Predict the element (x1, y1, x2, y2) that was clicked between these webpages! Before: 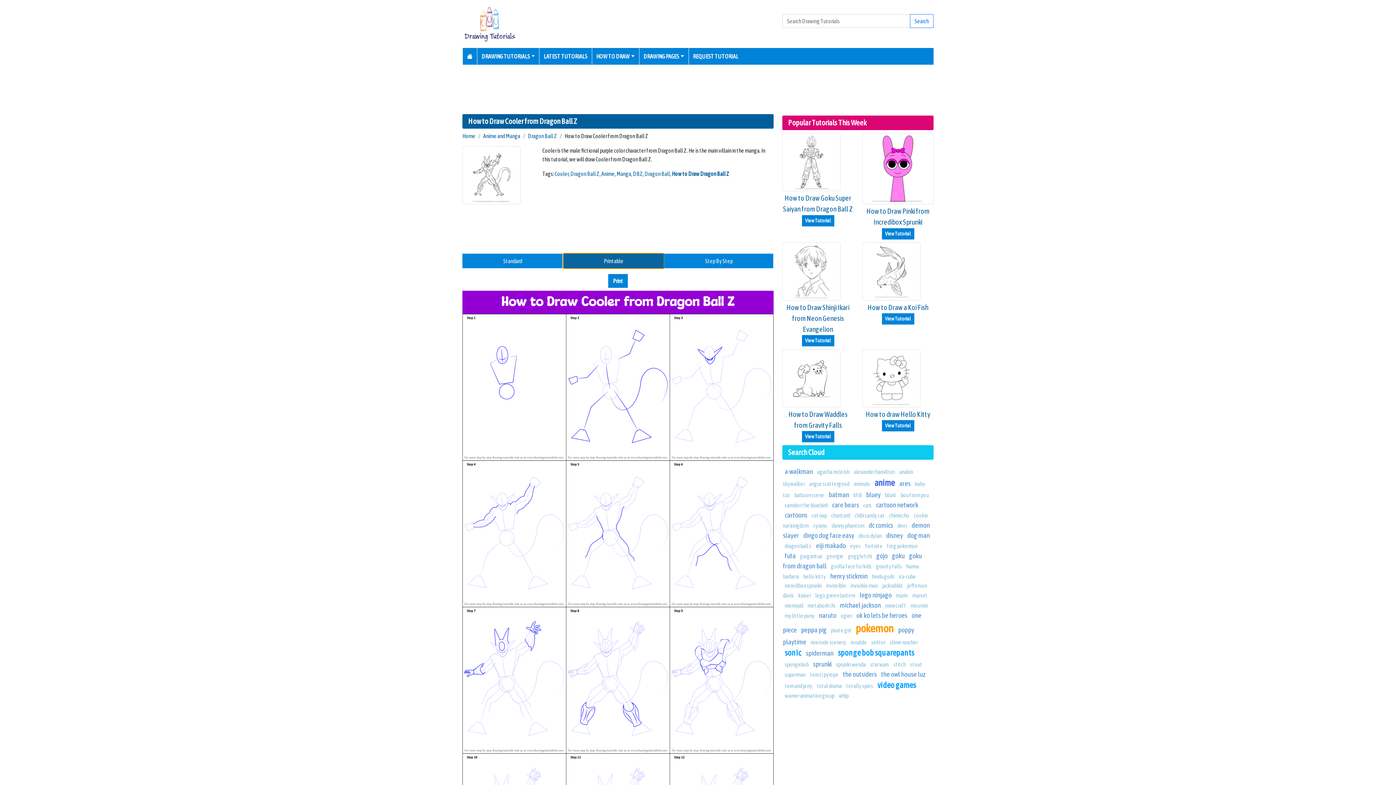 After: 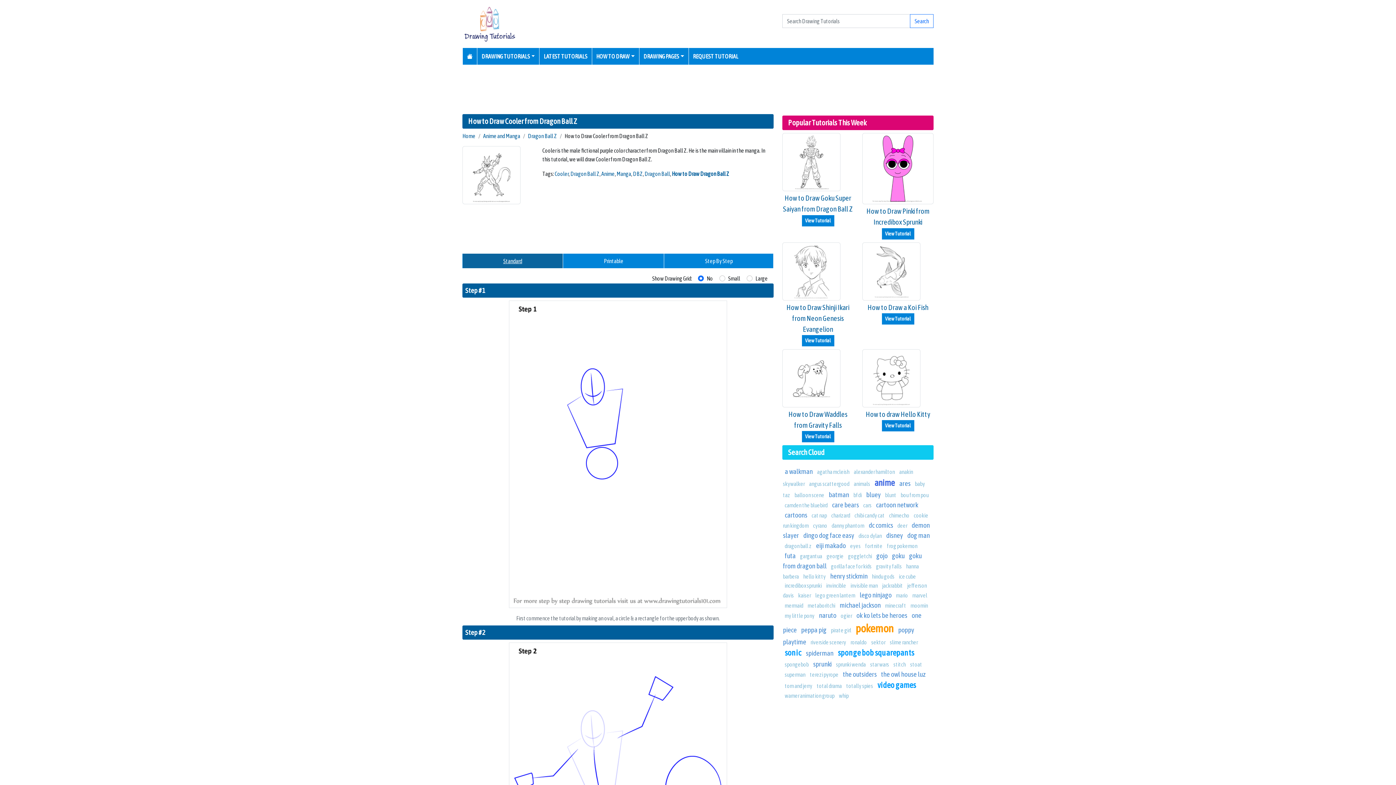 Action: bbox: (462, 253, 562, 268) label: Standard